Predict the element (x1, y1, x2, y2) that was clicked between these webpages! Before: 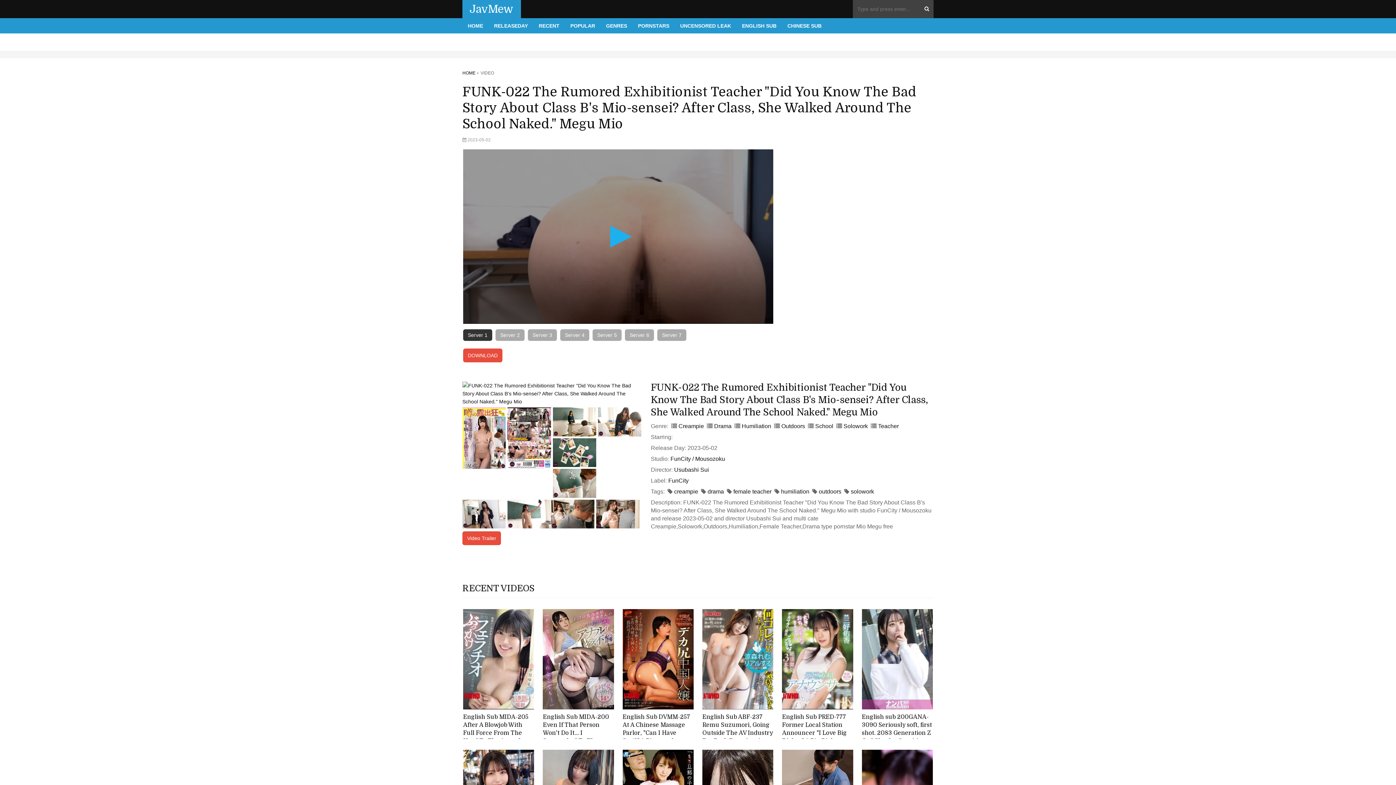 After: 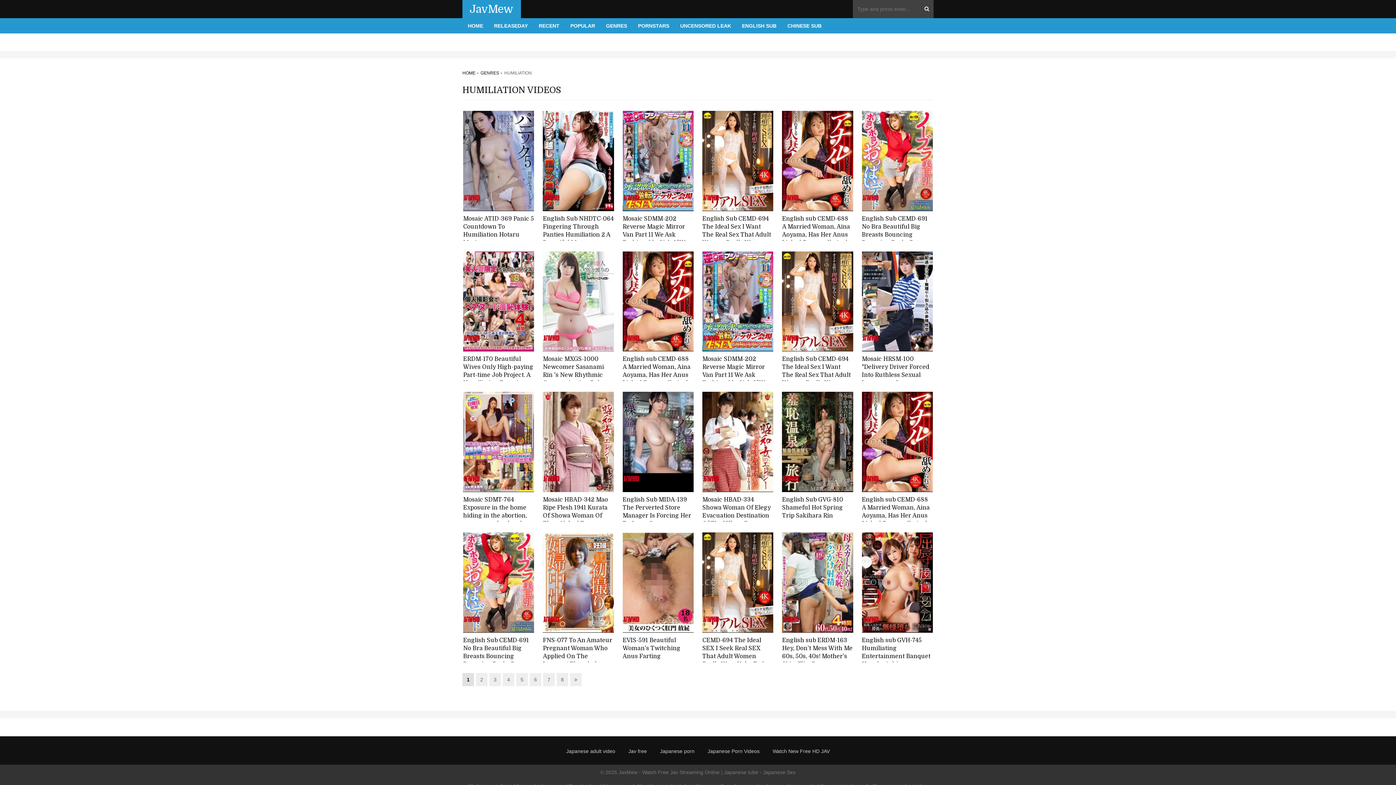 Action: bbox: (741, 423, 771, 429) label: Humiliation